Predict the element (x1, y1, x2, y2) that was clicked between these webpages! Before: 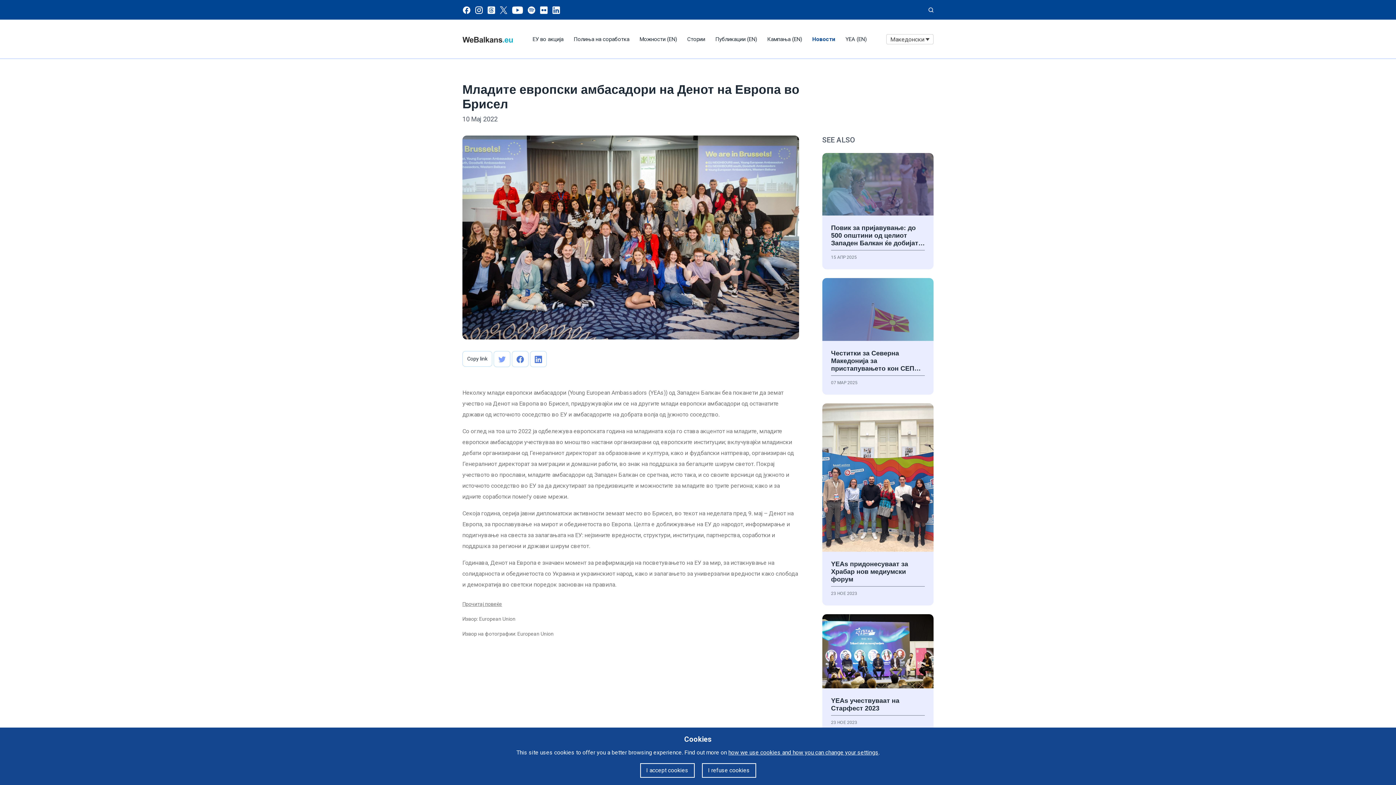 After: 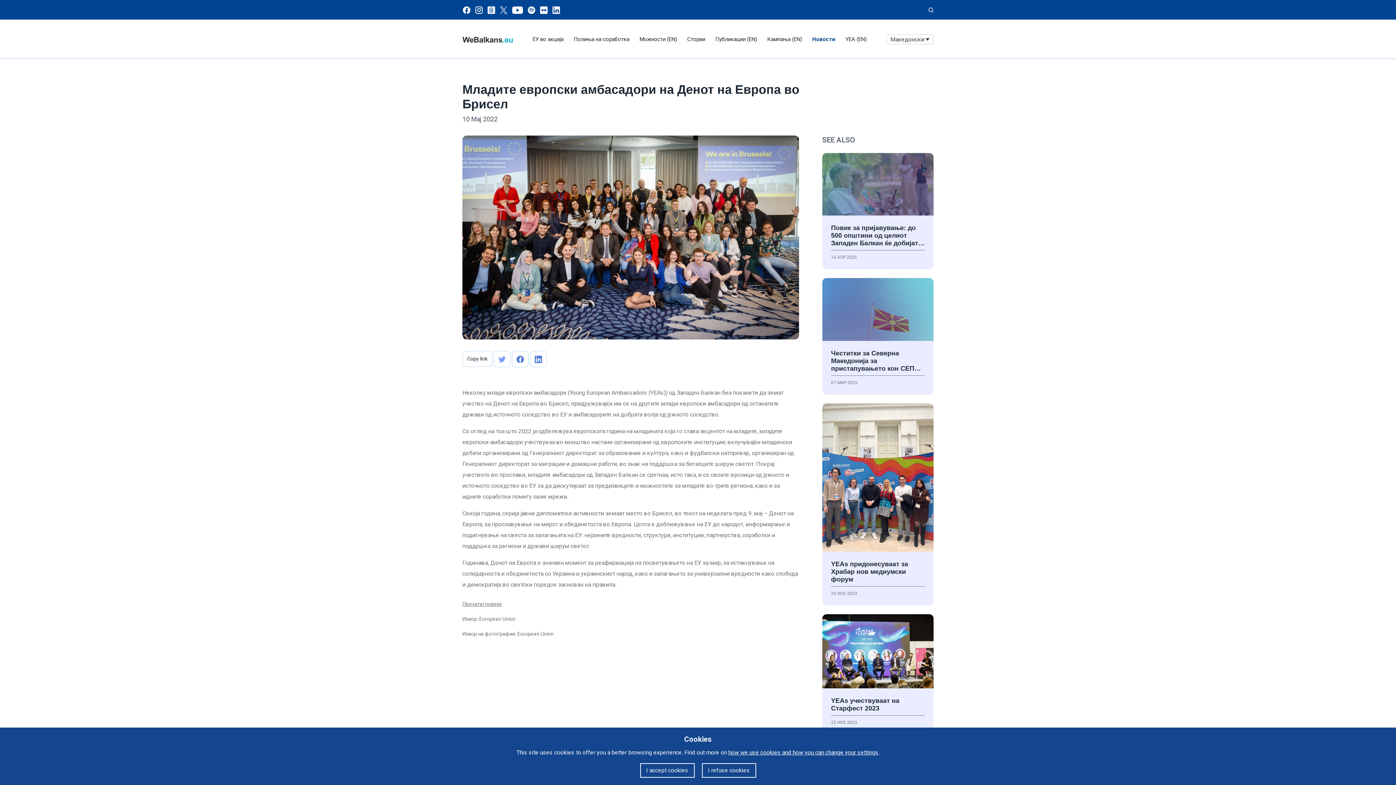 Action: bbox: (474, 6, 484, 13) label: Instagram page